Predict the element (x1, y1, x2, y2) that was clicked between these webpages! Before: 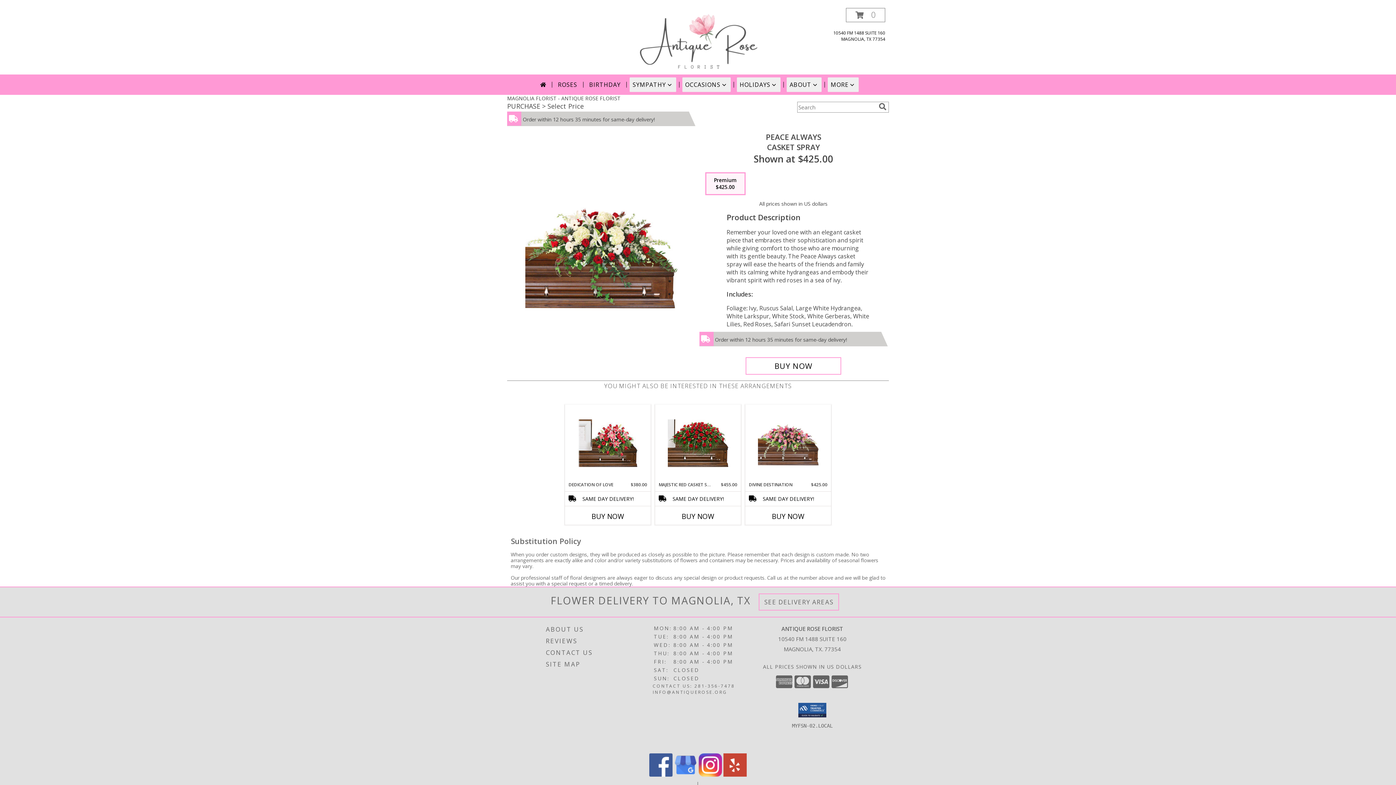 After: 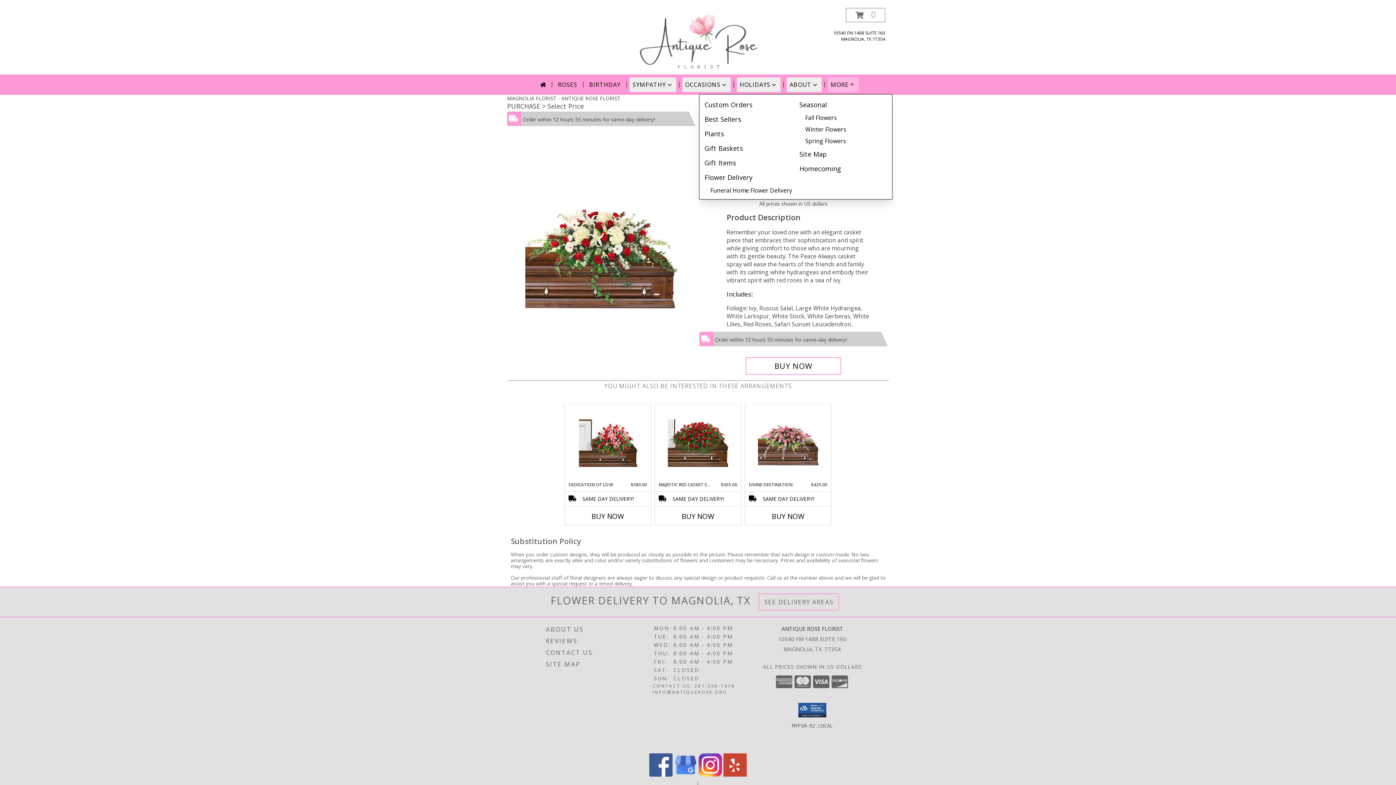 Action: bbox: (828, 77, 859, 92) label: MORE